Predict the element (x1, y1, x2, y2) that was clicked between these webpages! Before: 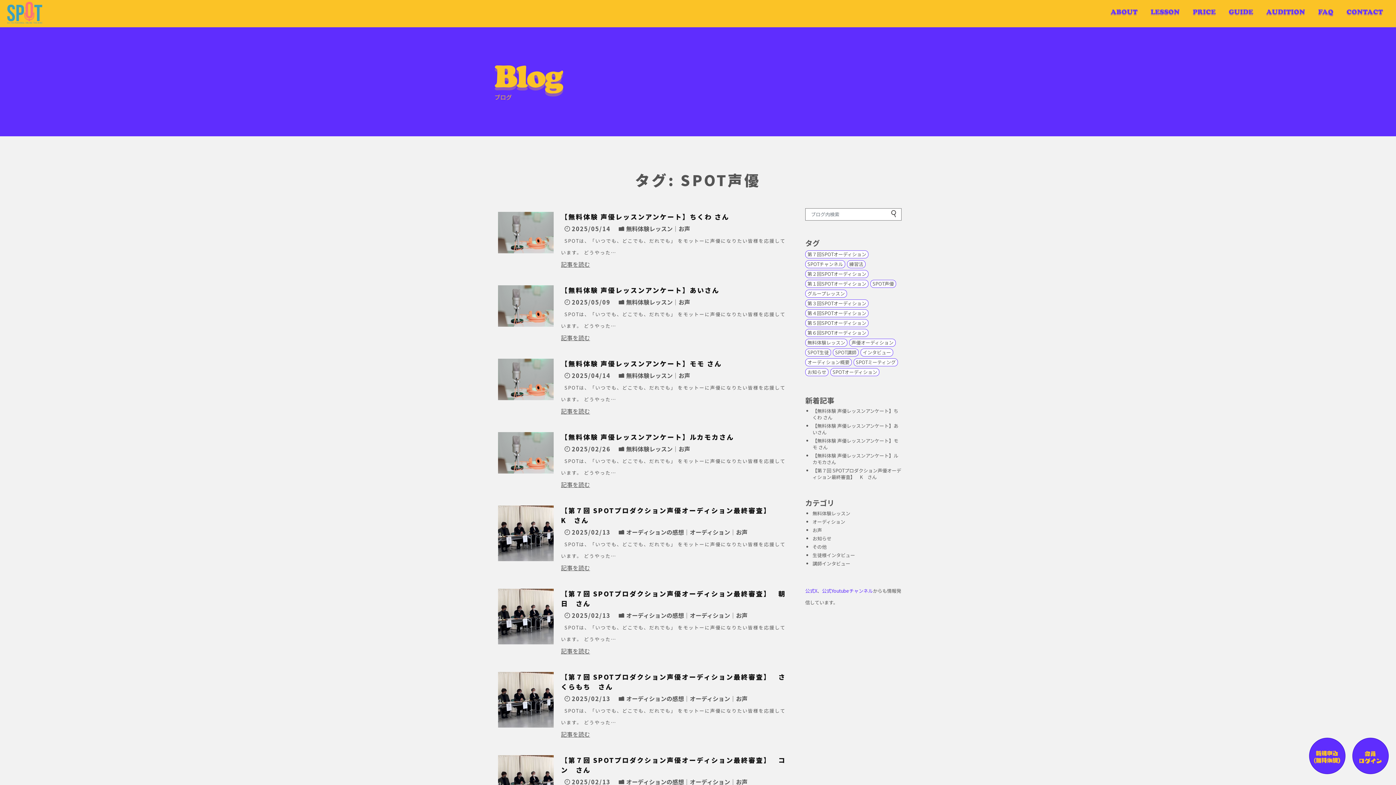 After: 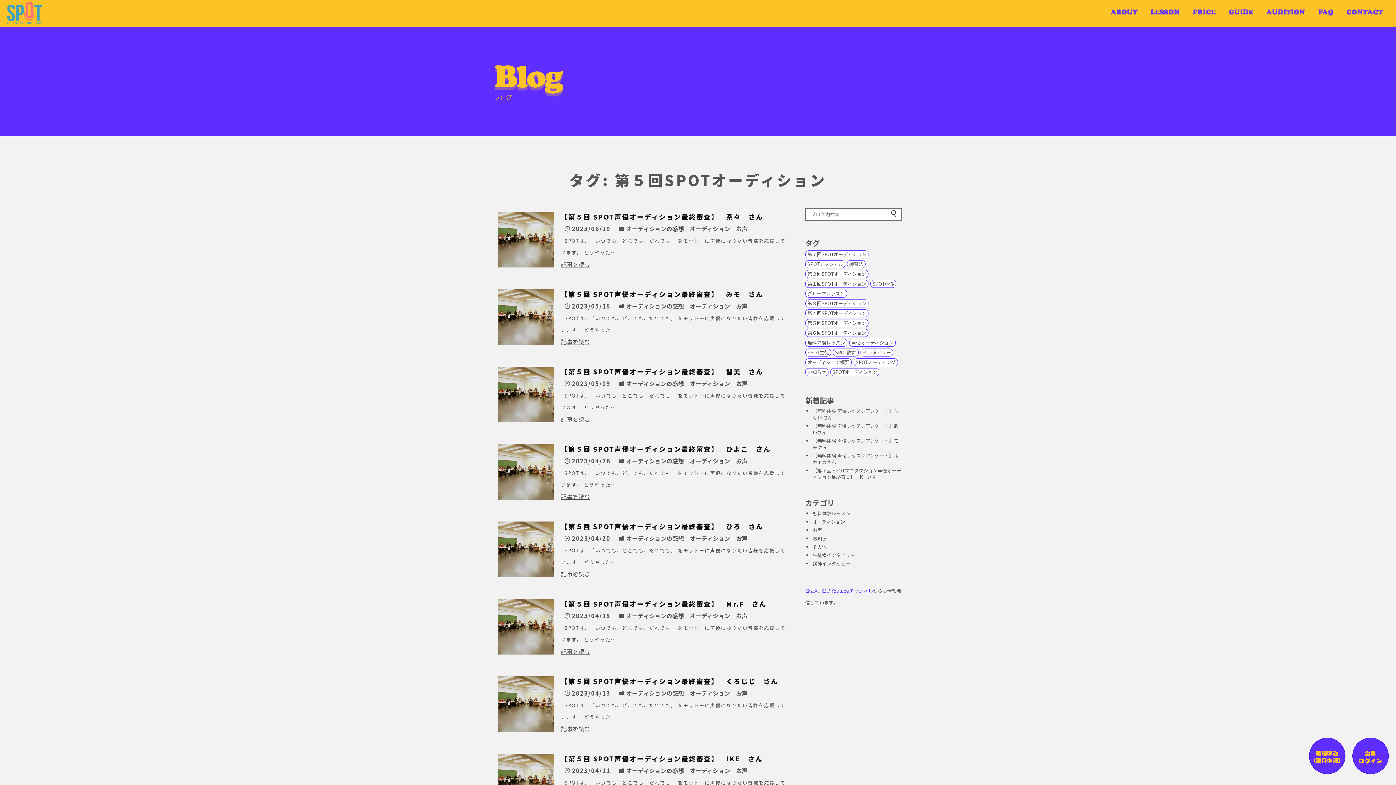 Action: bbox: (805, 319, 868, 327) label: 第５回SPOTオーディション